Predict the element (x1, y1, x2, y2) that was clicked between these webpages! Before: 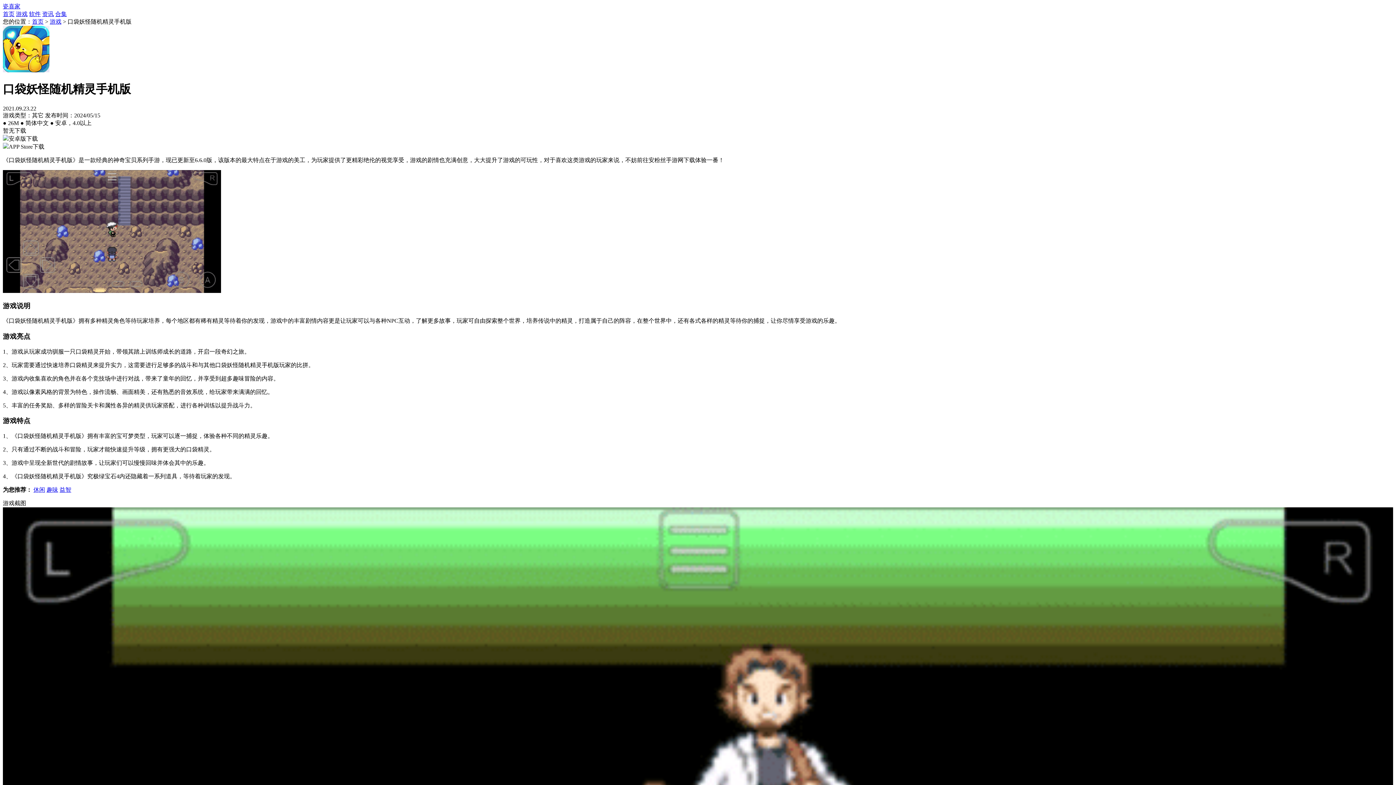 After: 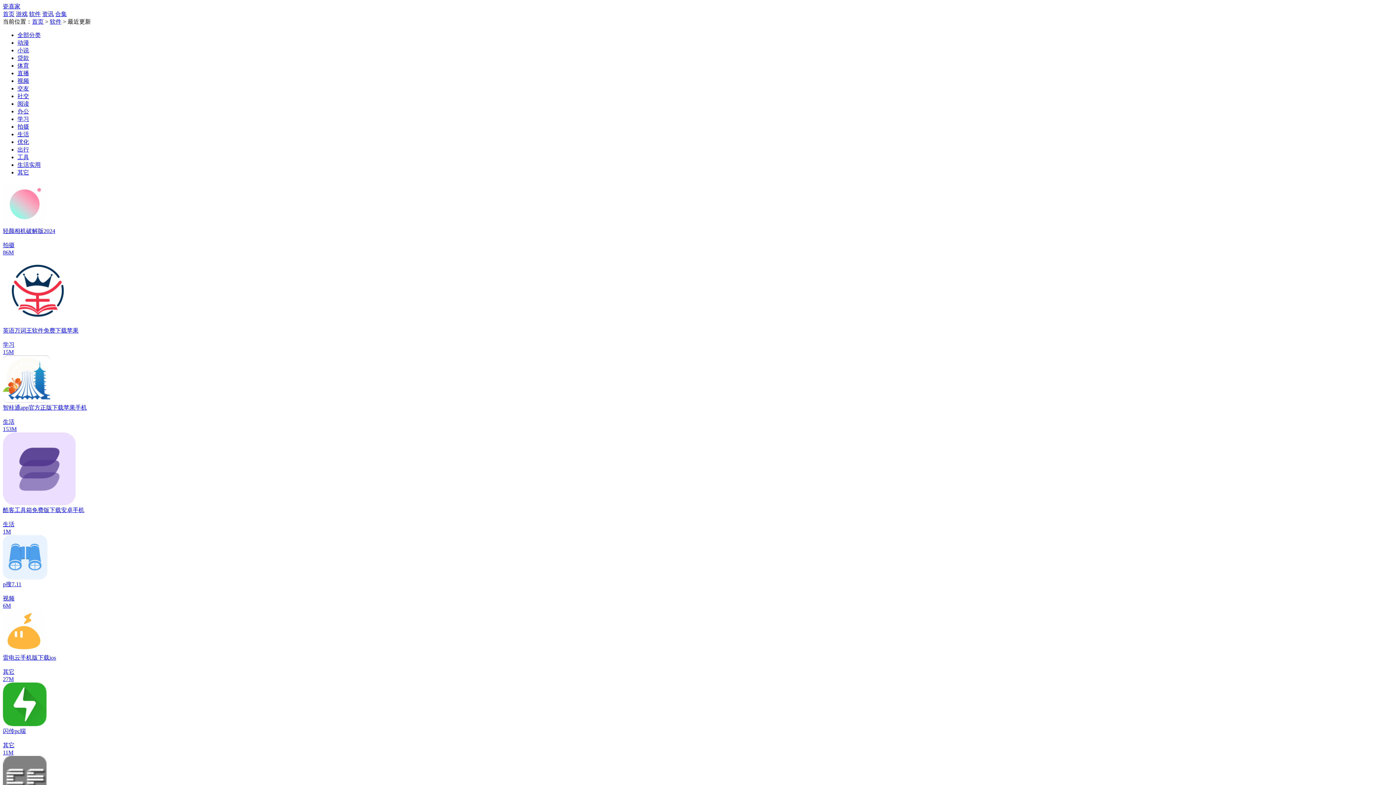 Action: label: 软件 bbox: (29, 10, 40, 17)